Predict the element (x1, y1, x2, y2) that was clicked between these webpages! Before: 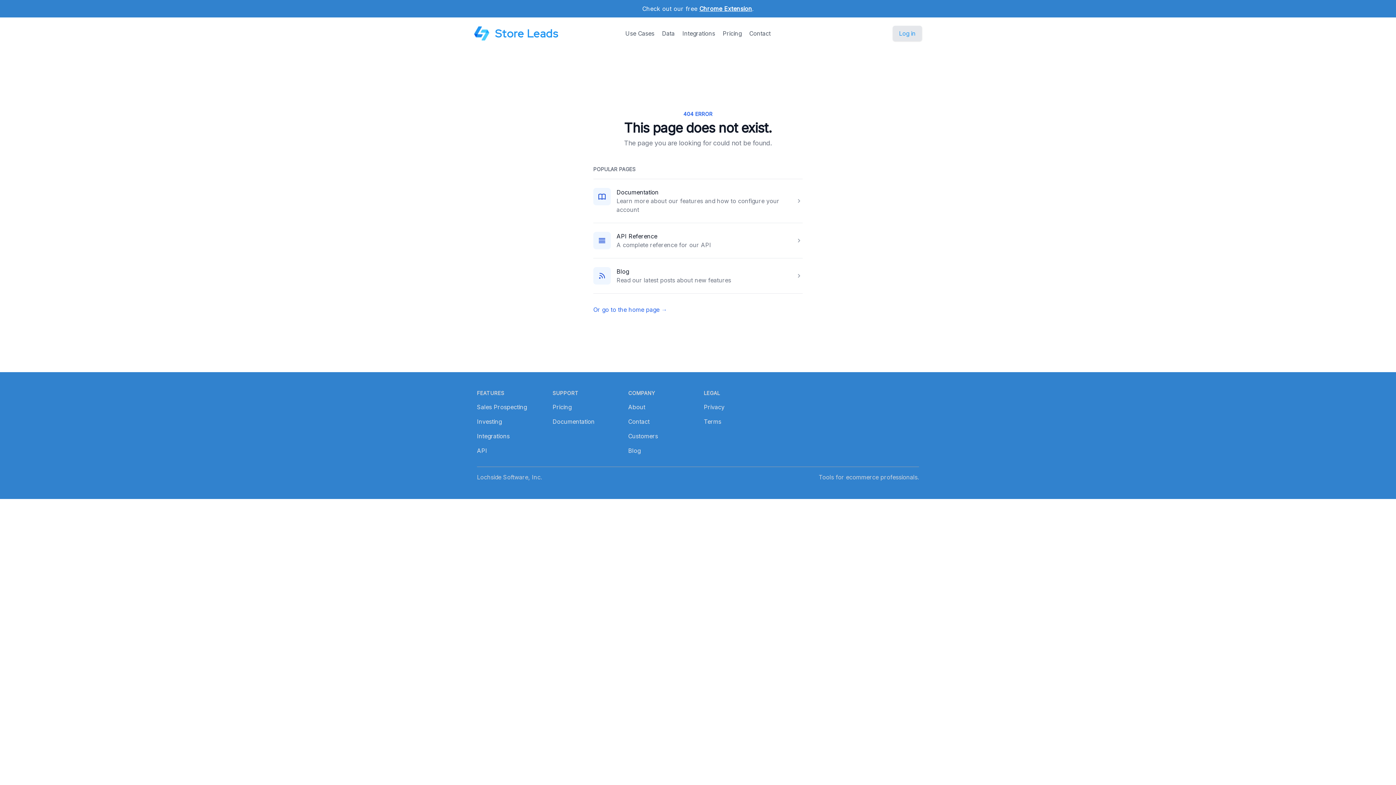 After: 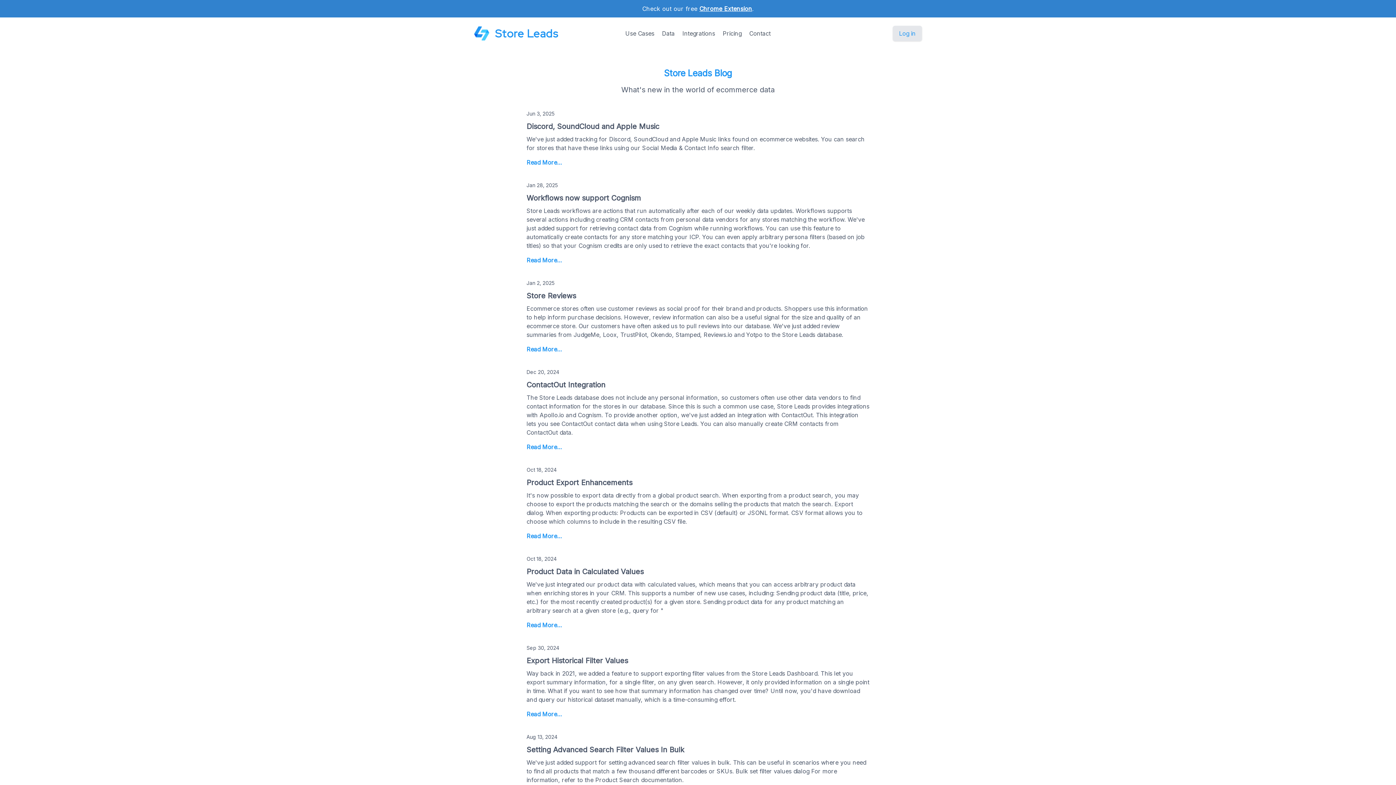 Action: bbox: (616, 268, 629, 275) label: Blog